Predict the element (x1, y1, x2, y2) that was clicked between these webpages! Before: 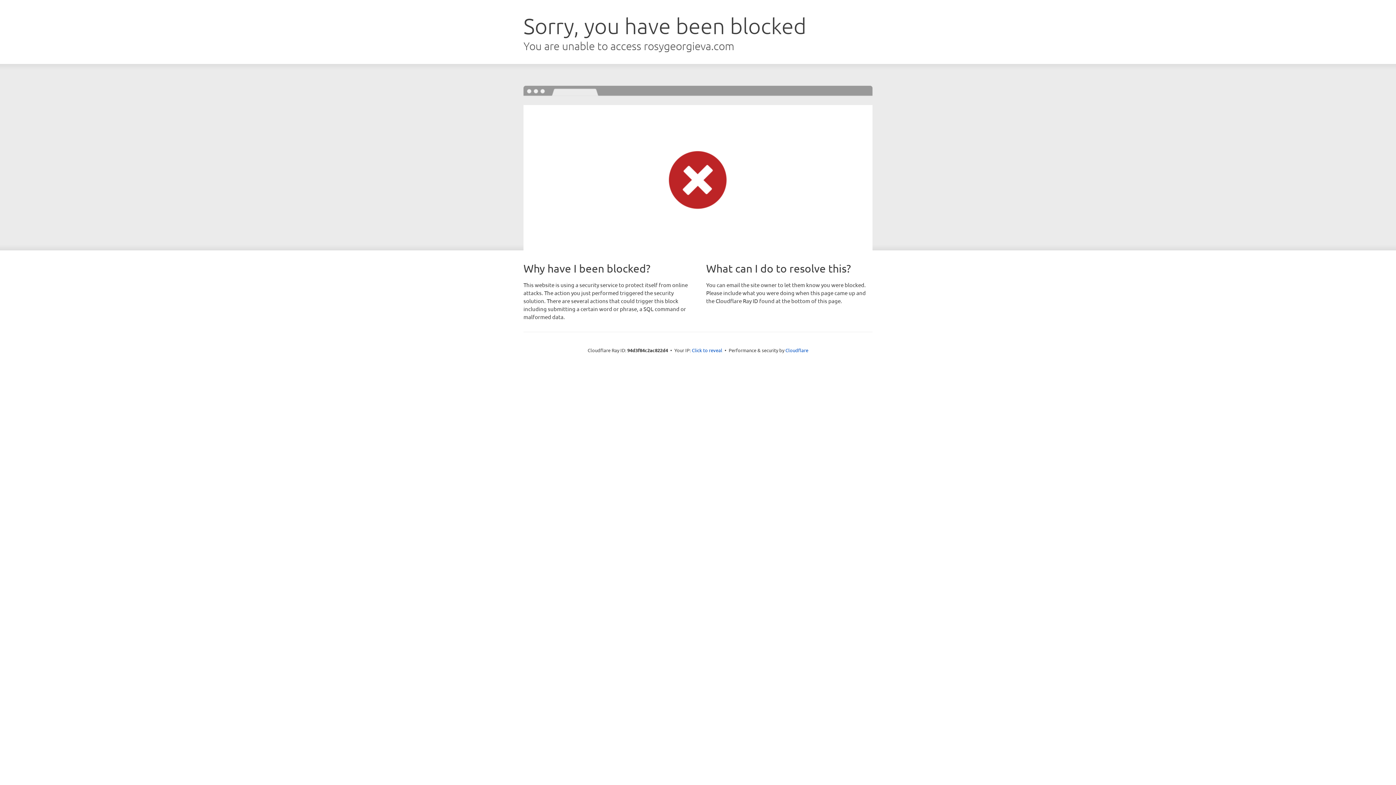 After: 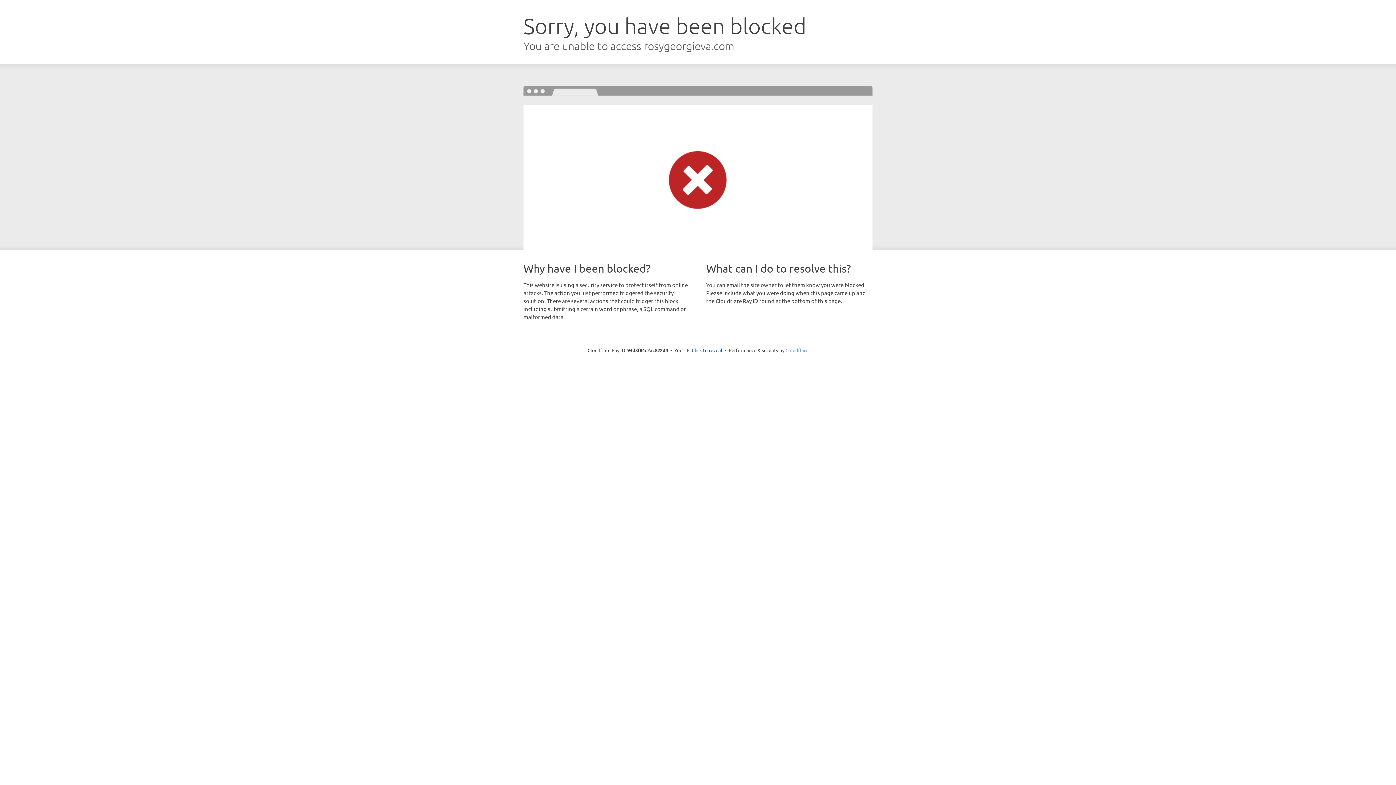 Action: bbox: (785, 347, 808, 353) label: Cloudflare